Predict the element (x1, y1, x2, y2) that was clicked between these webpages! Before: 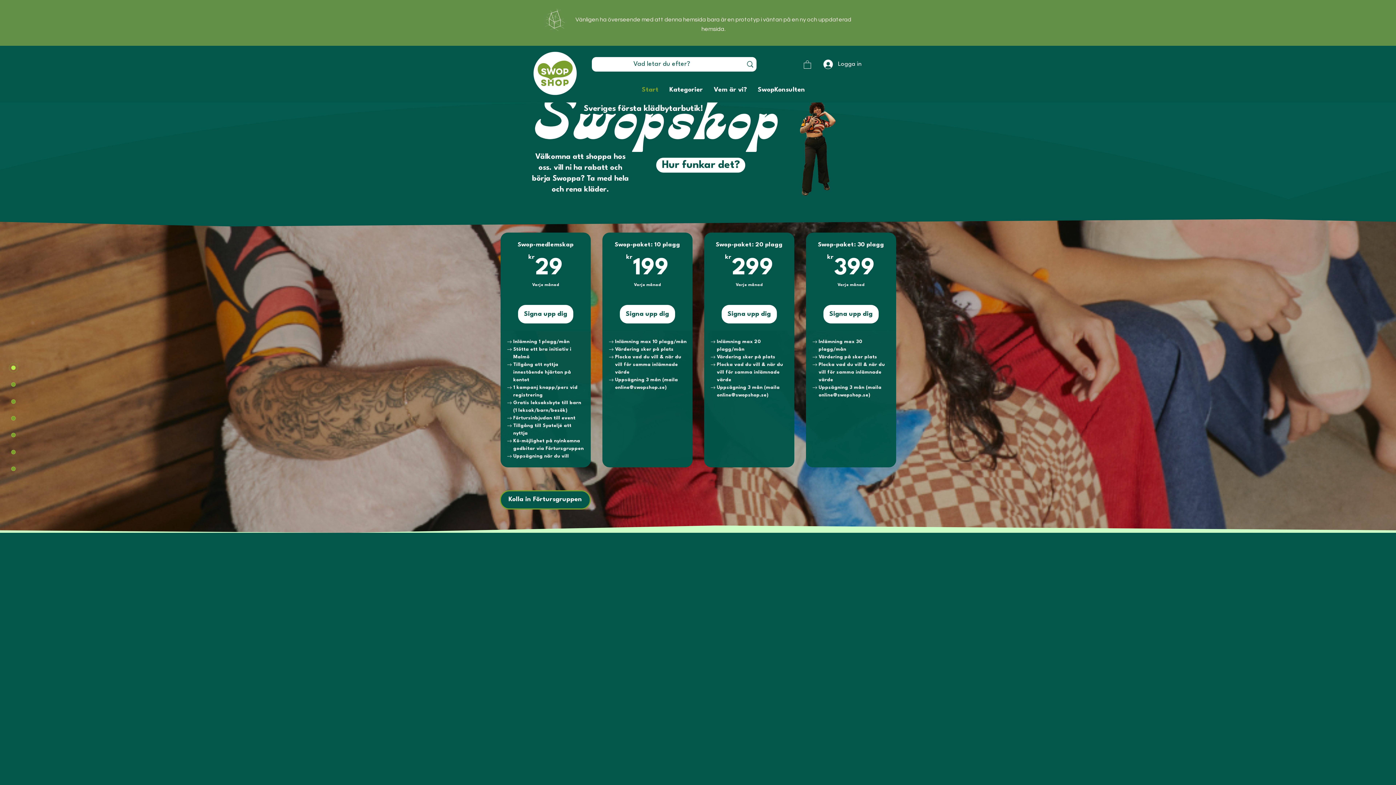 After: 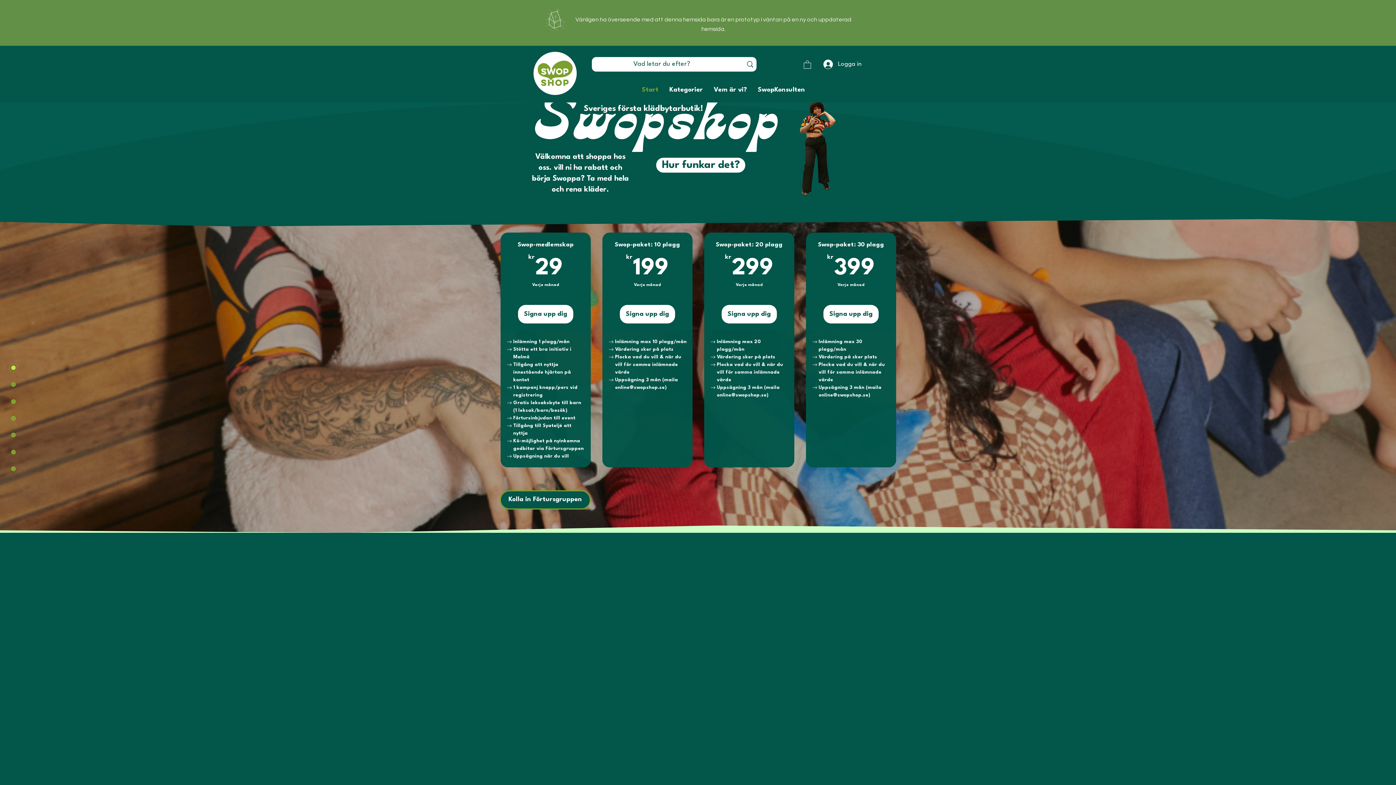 Action: bbox: (804, 60, 811, 68)